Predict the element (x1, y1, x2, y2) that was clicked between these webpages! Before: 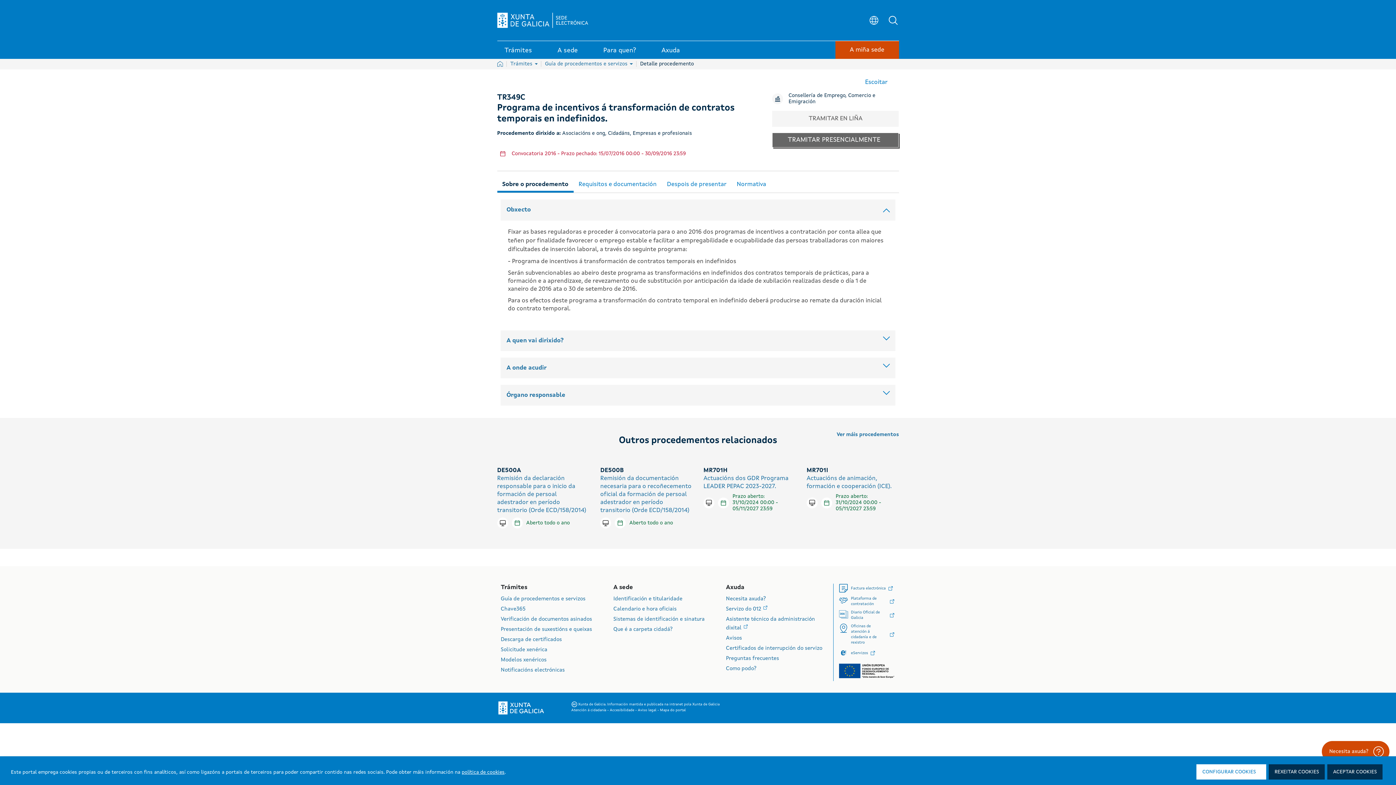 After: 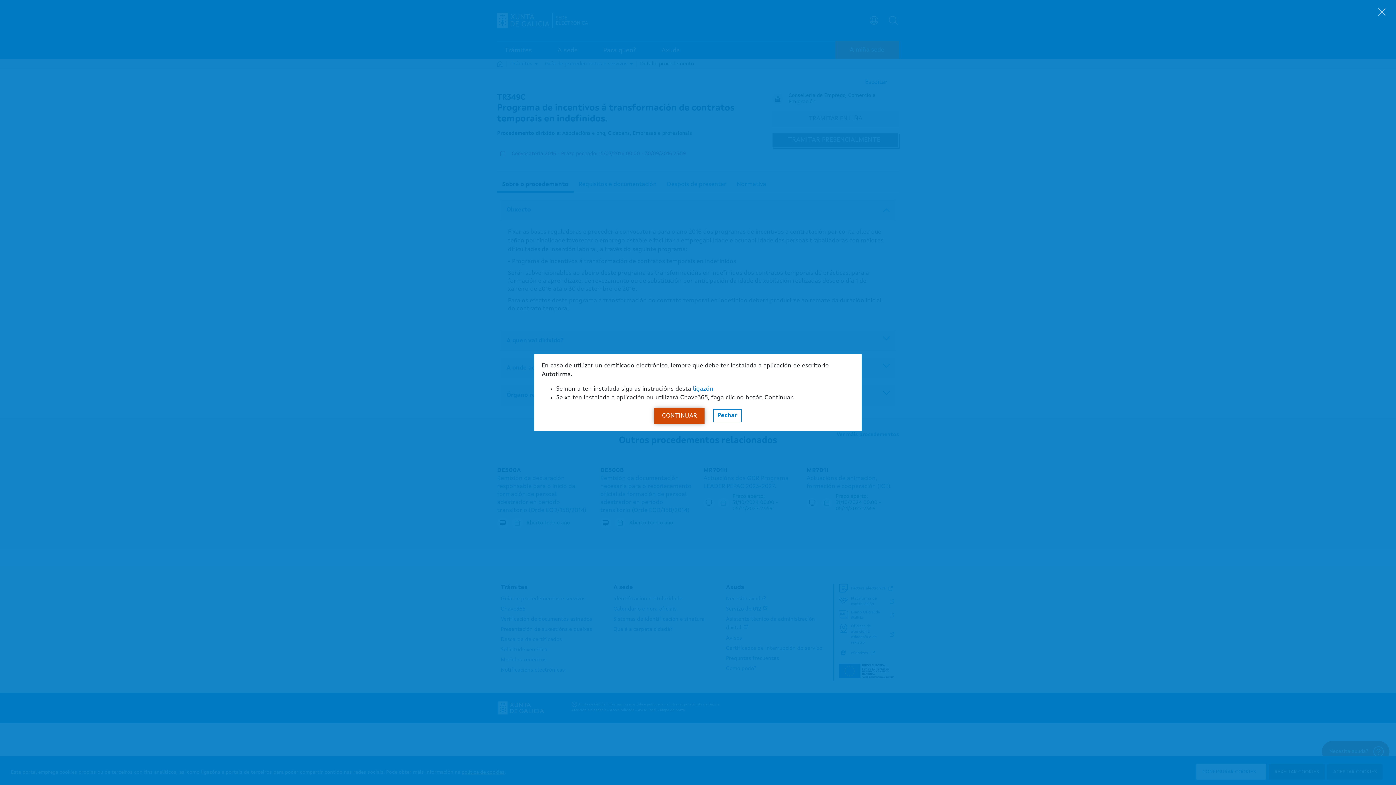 Action: bbox: (806, 497, 817, 508) label: Tramitar en liña